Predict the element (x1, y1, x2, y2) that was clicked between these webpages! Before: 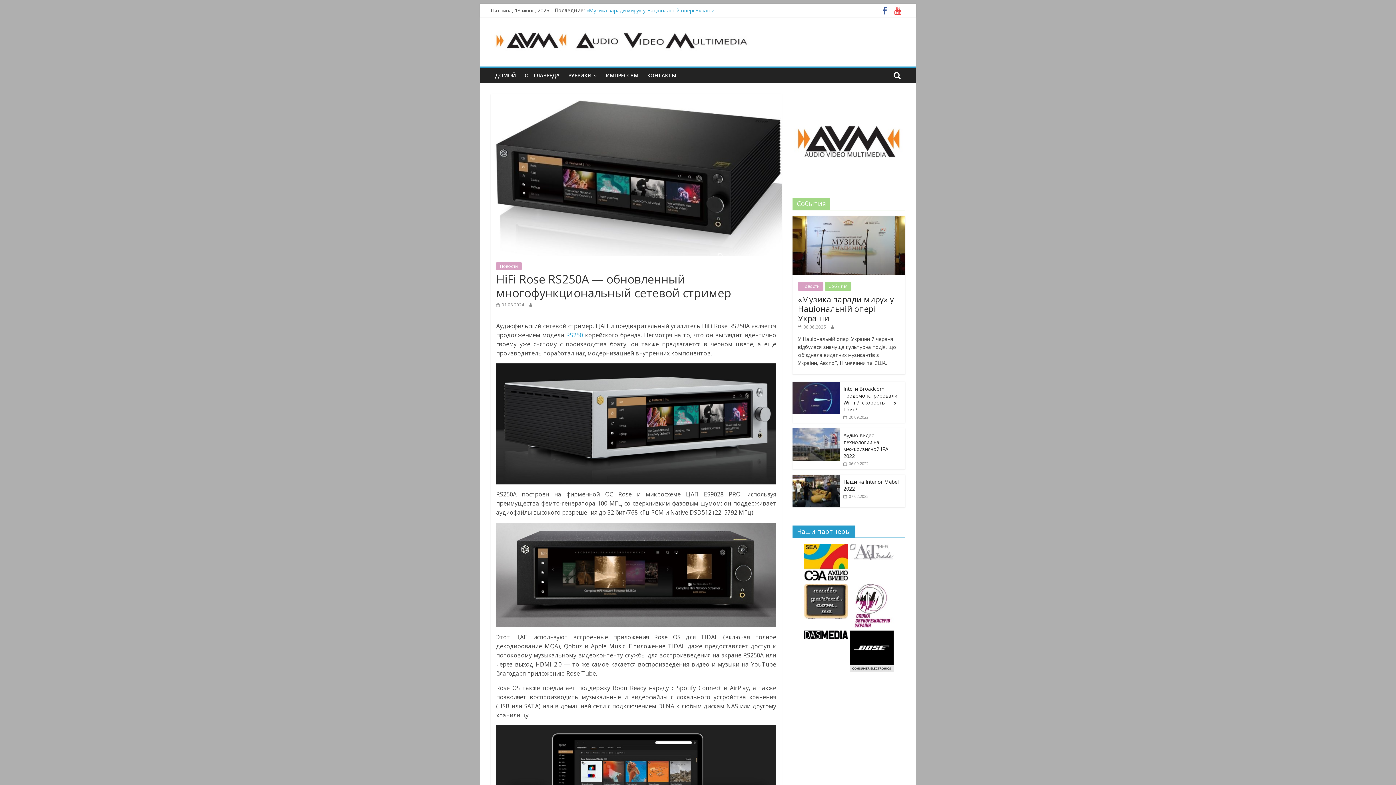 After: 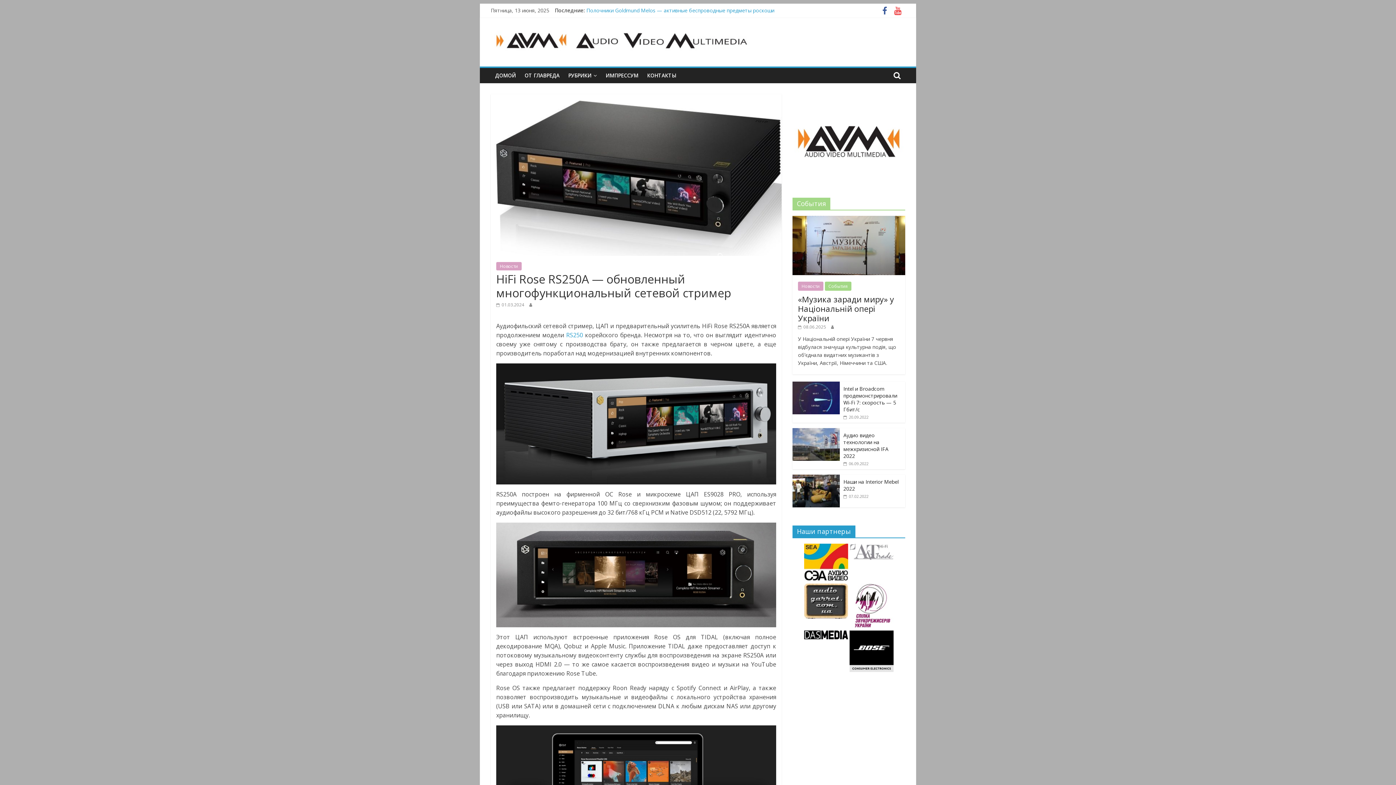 Action: bbox: (803, 544, 849, 551)